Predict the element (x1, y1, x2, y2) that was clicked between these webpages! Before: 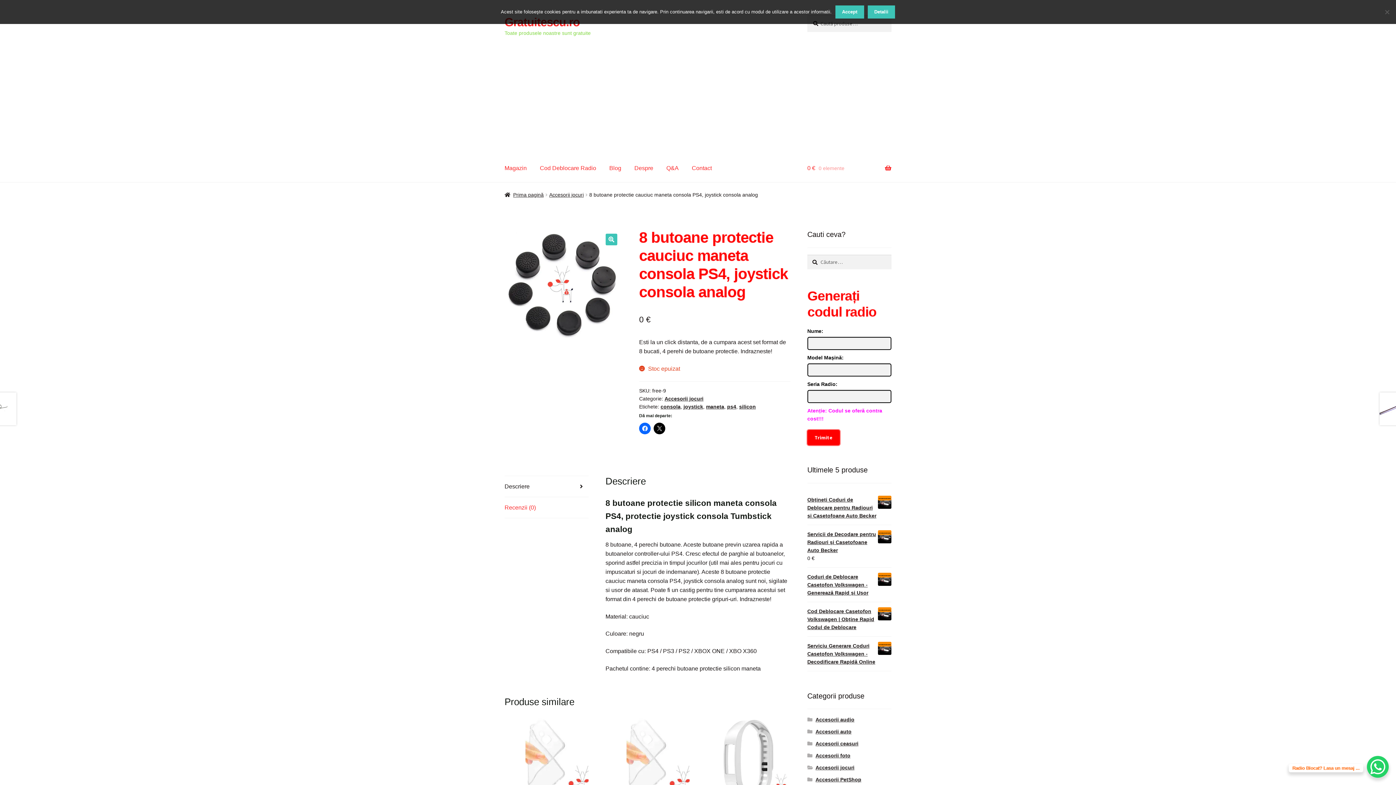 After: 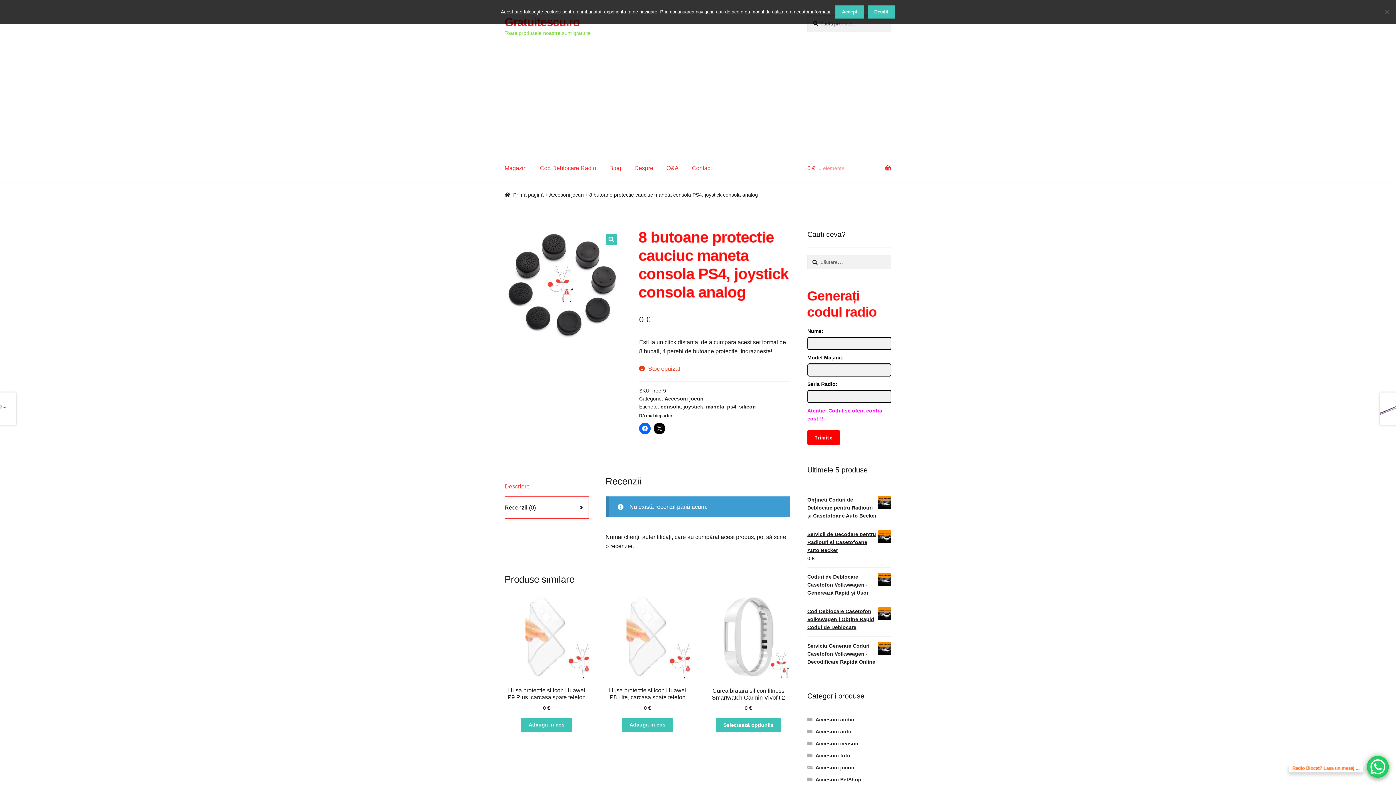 Action: label: Recenzii (0) bbox: (504, 497, 588, 518)